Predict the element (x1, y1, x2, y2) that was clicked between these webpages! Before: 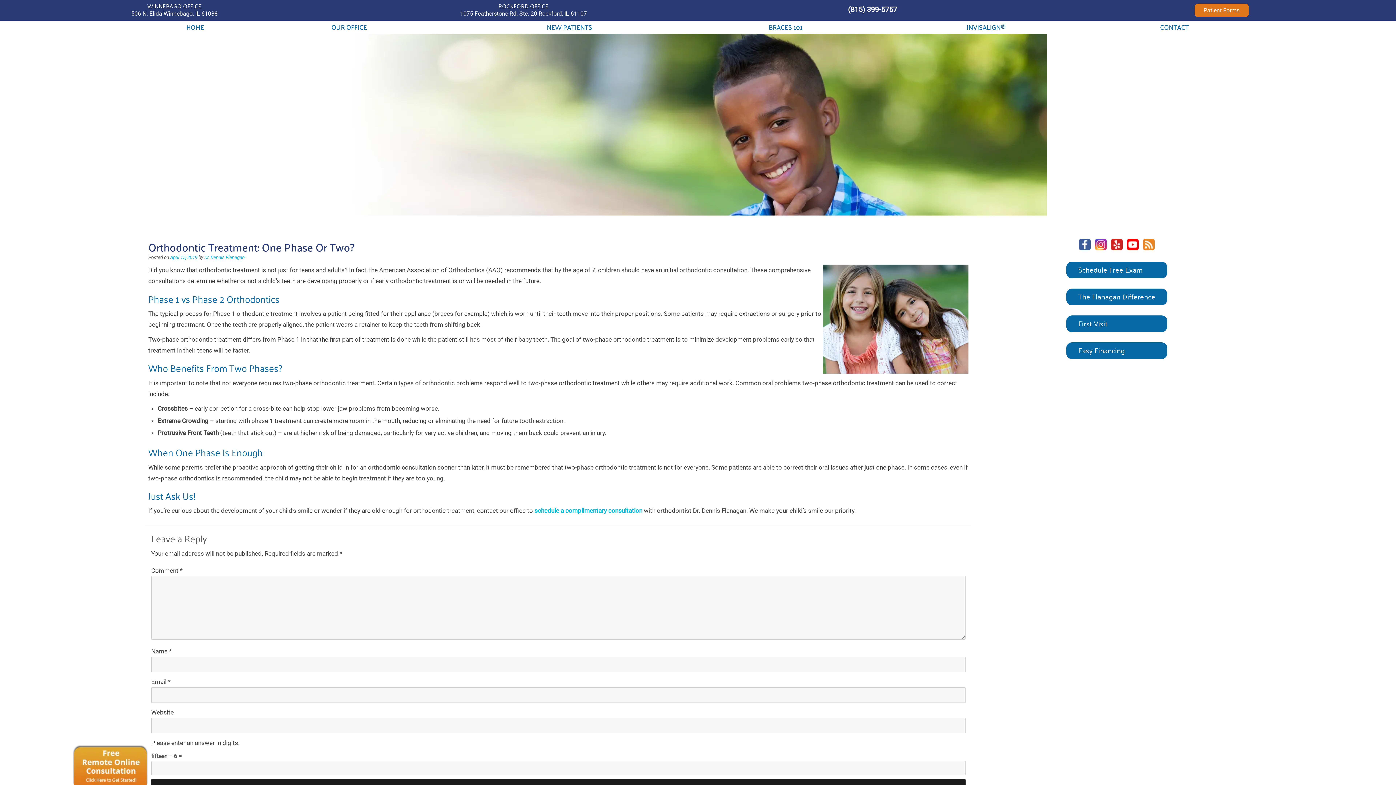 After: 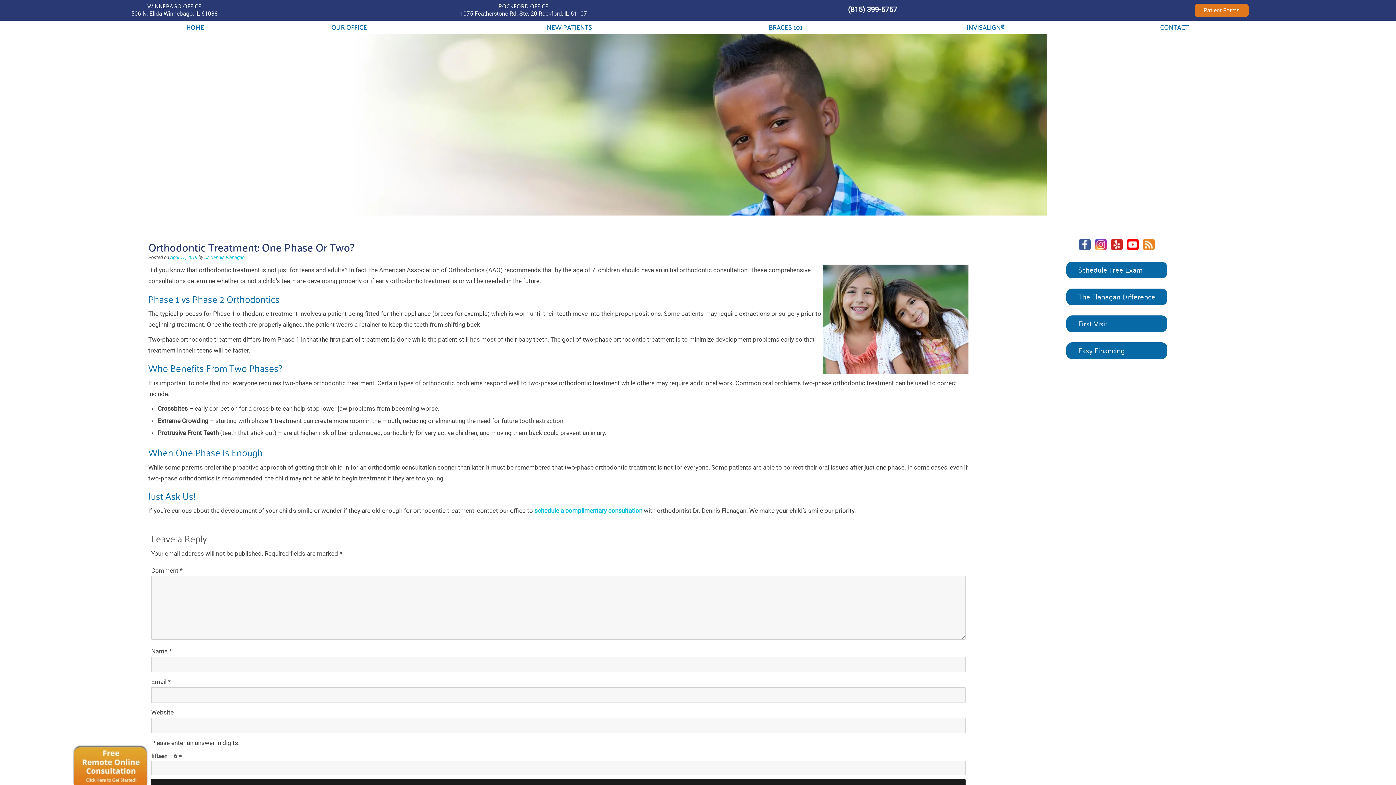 Action: bbox: (170, 254, 197, 260) label: April 15, 2019